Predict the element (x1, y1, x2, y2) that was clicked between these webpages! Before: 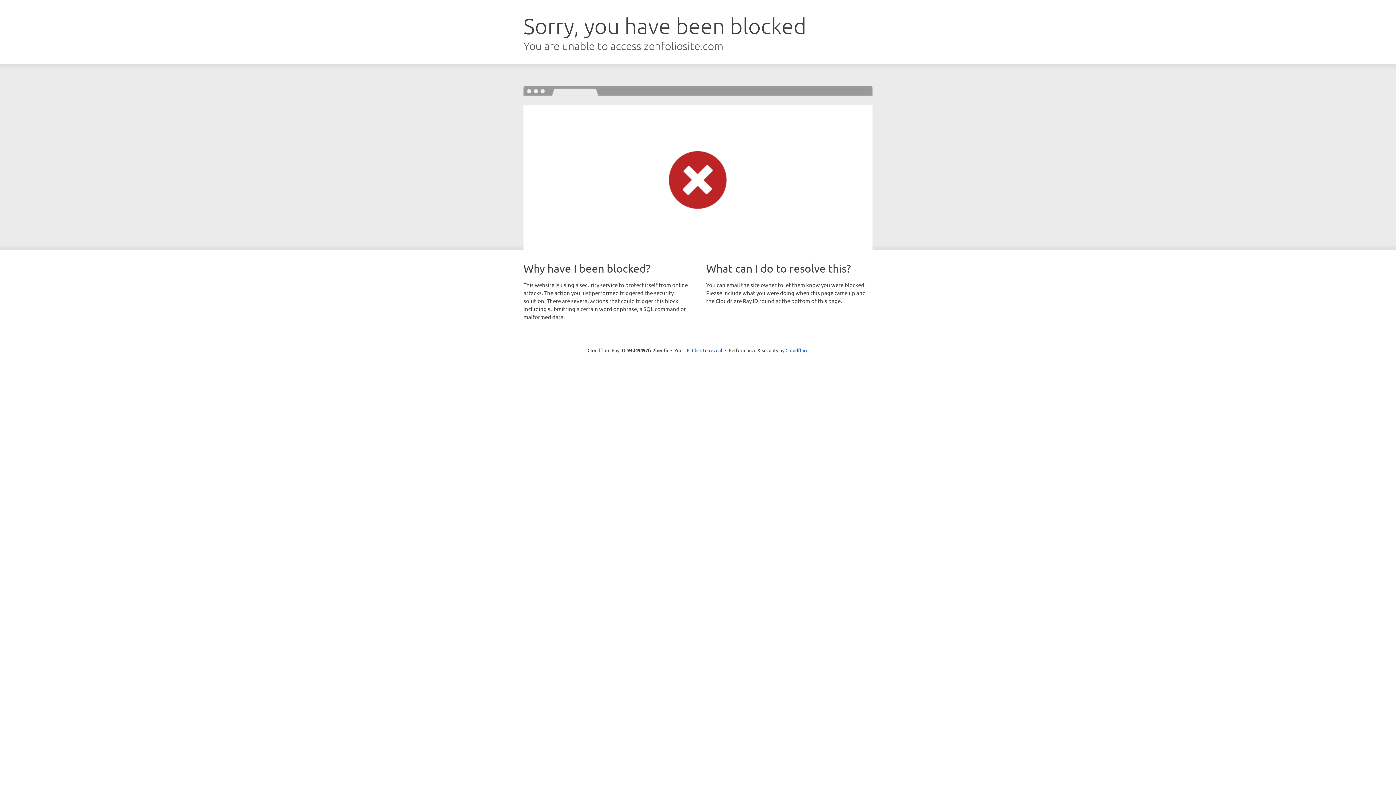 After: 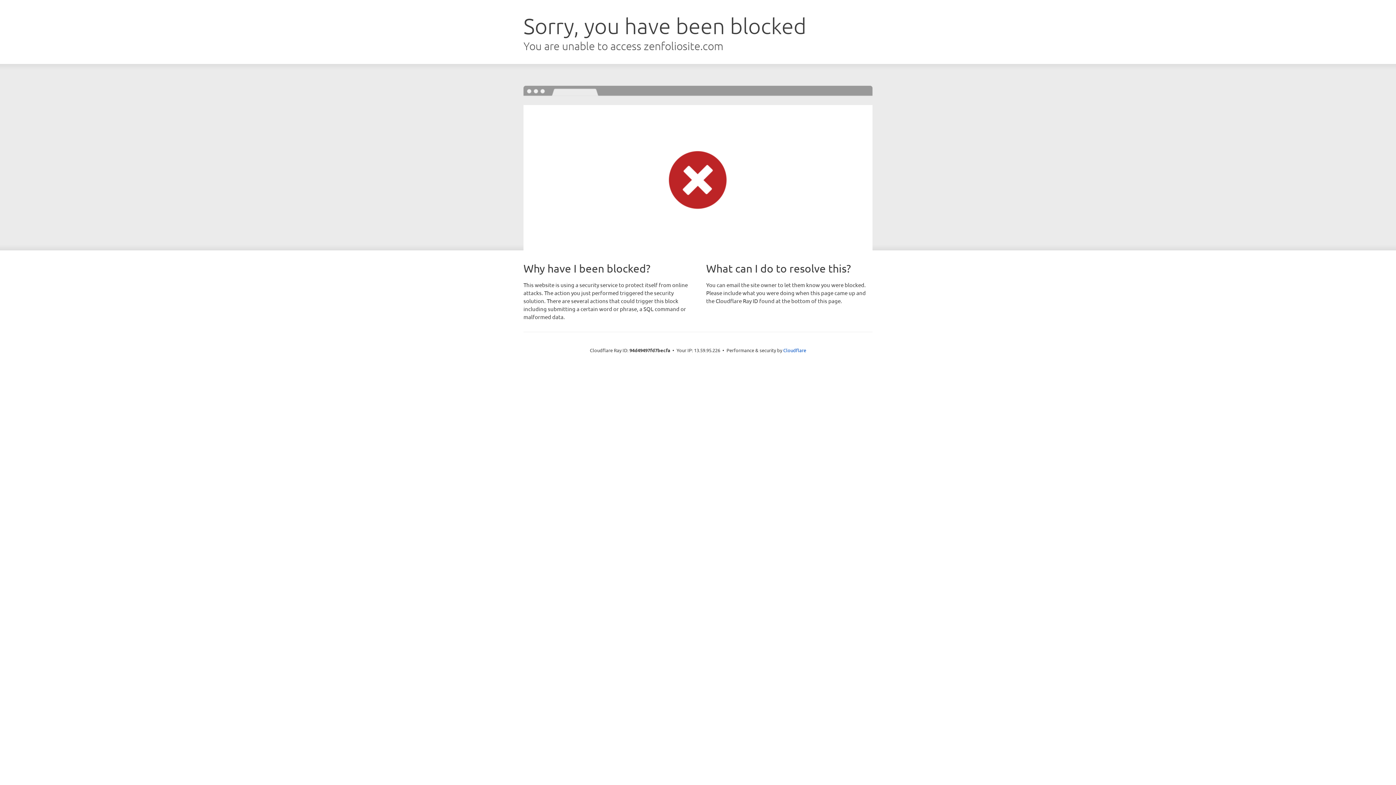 Action: label: Click to reveal bbox: (692, 346, 722, 353)